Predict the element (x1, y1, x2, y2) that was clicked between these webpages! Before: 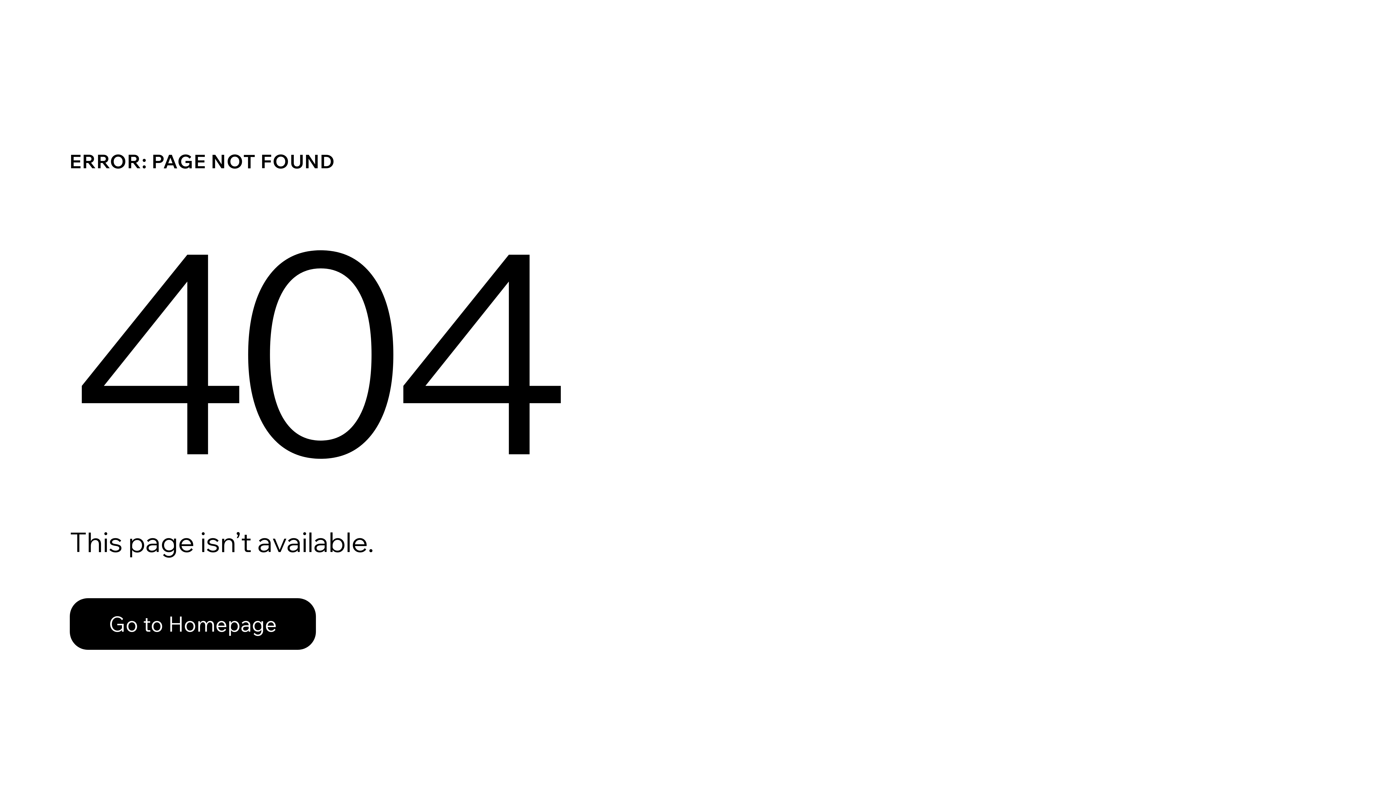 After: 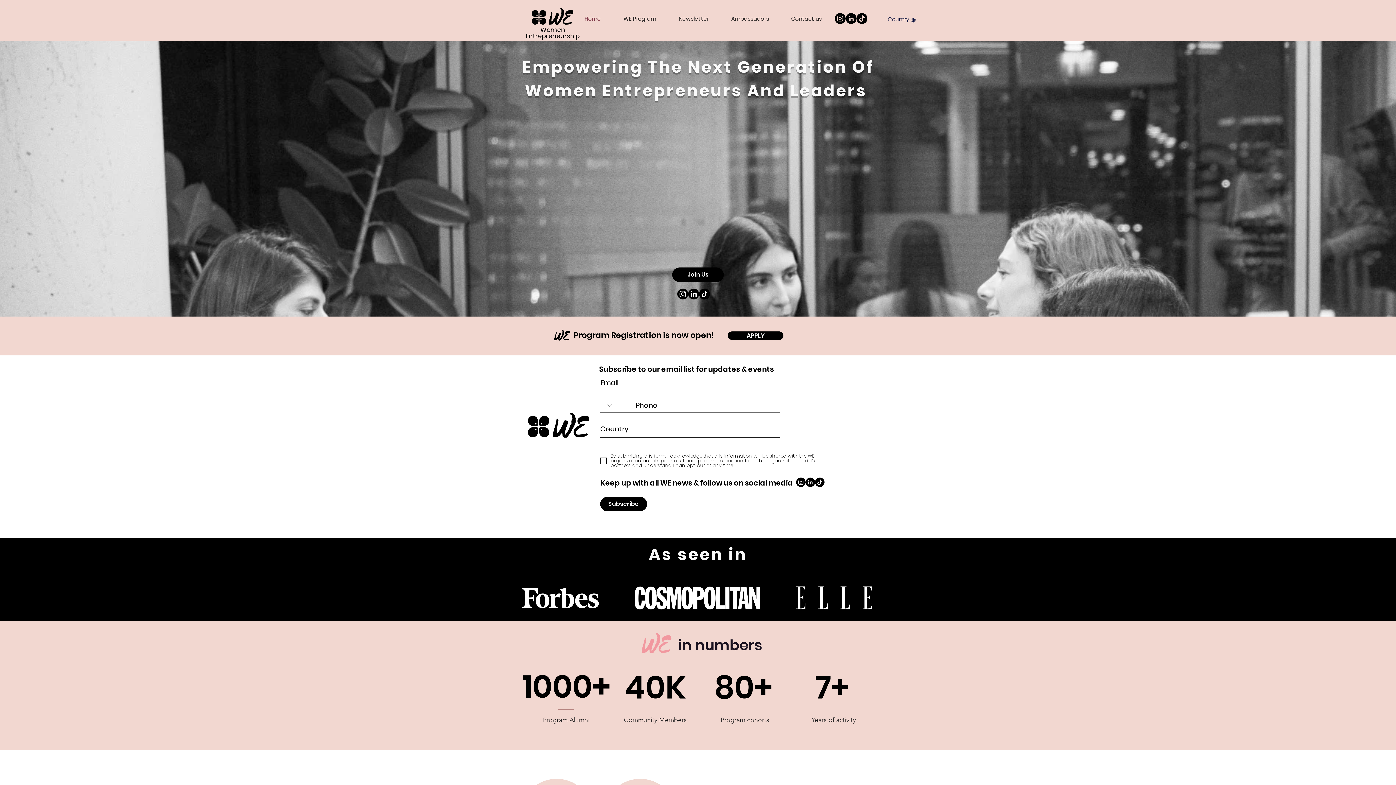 Action: label: Go to Homepage bbox: (69, 582, 768, 659)